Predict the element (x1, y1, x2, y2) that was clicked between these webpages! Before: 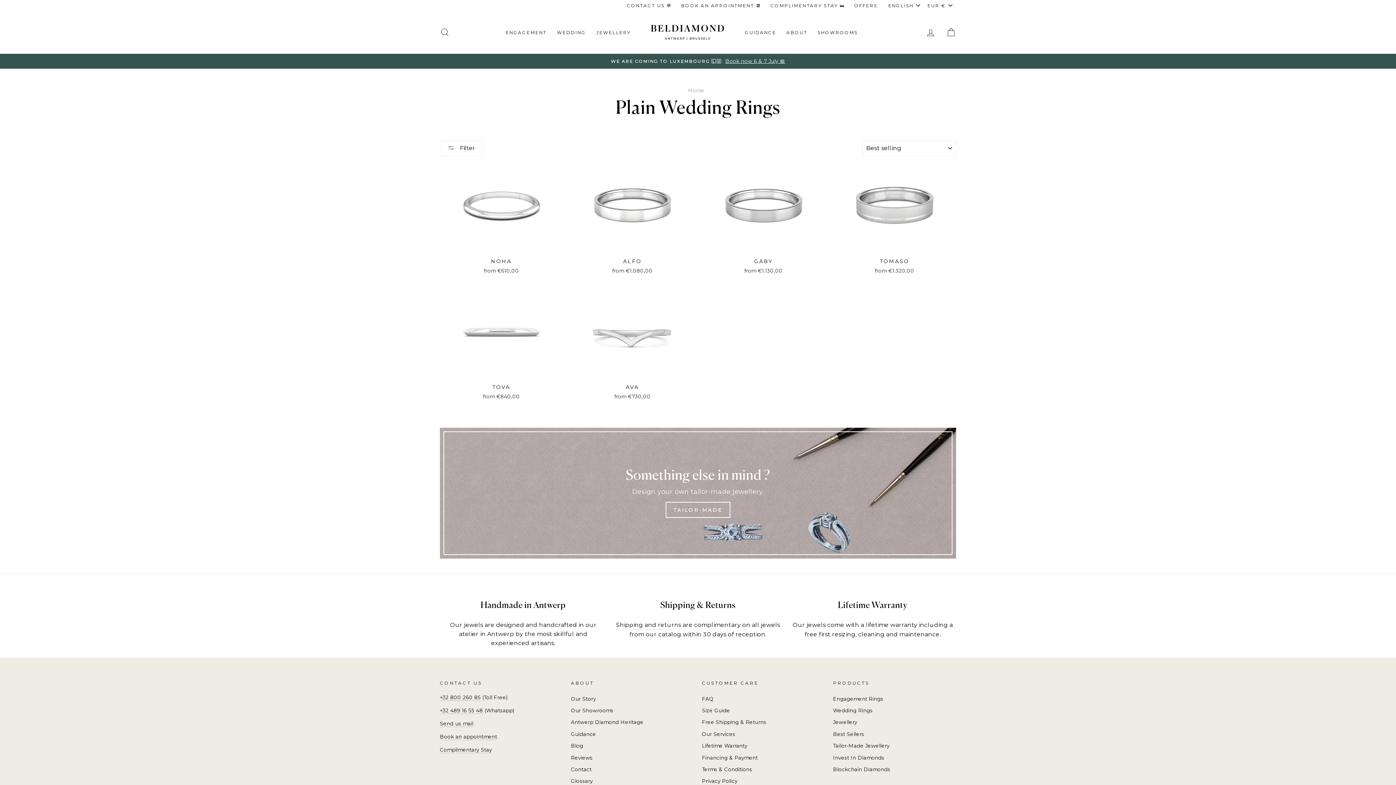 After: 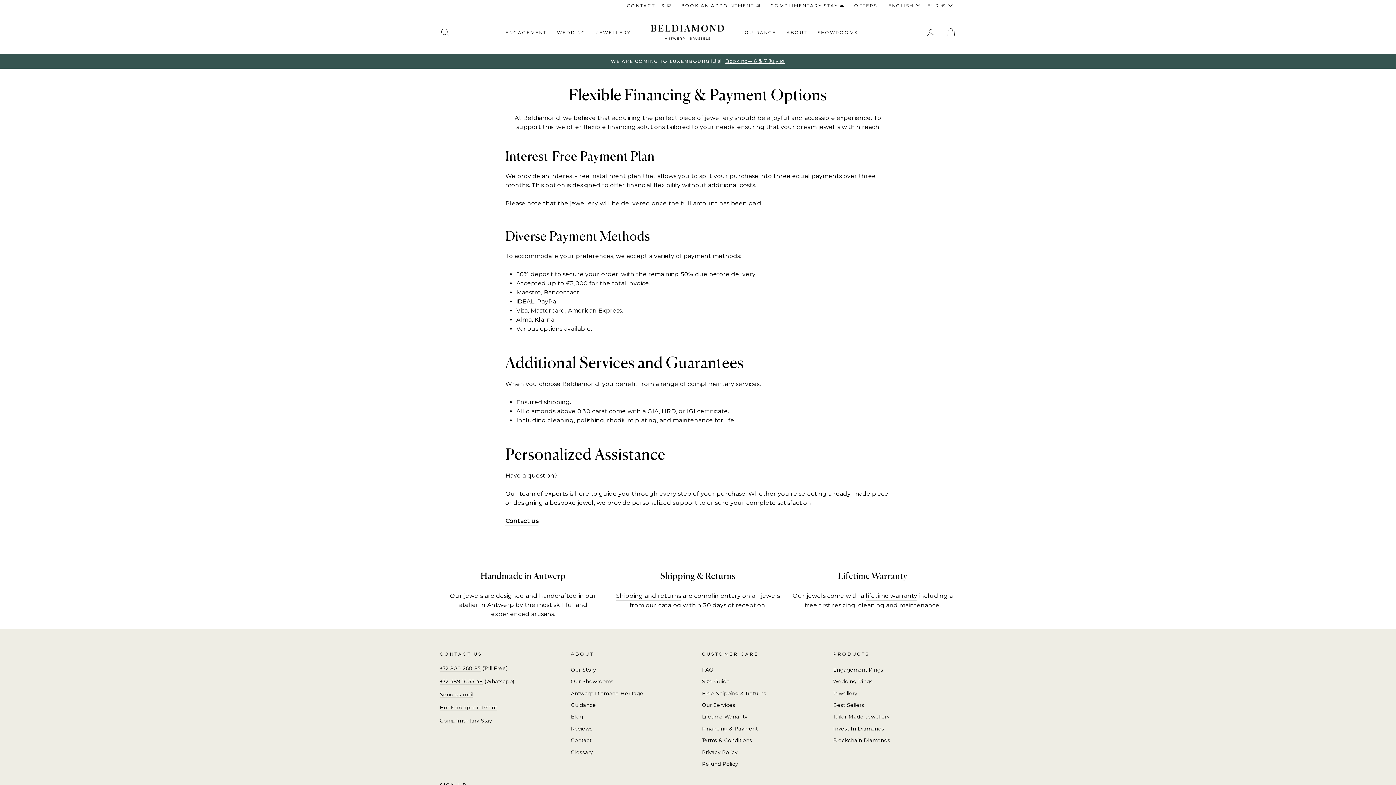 Action: bbox: (702, 752, 758, 763) label: Financing & Payment